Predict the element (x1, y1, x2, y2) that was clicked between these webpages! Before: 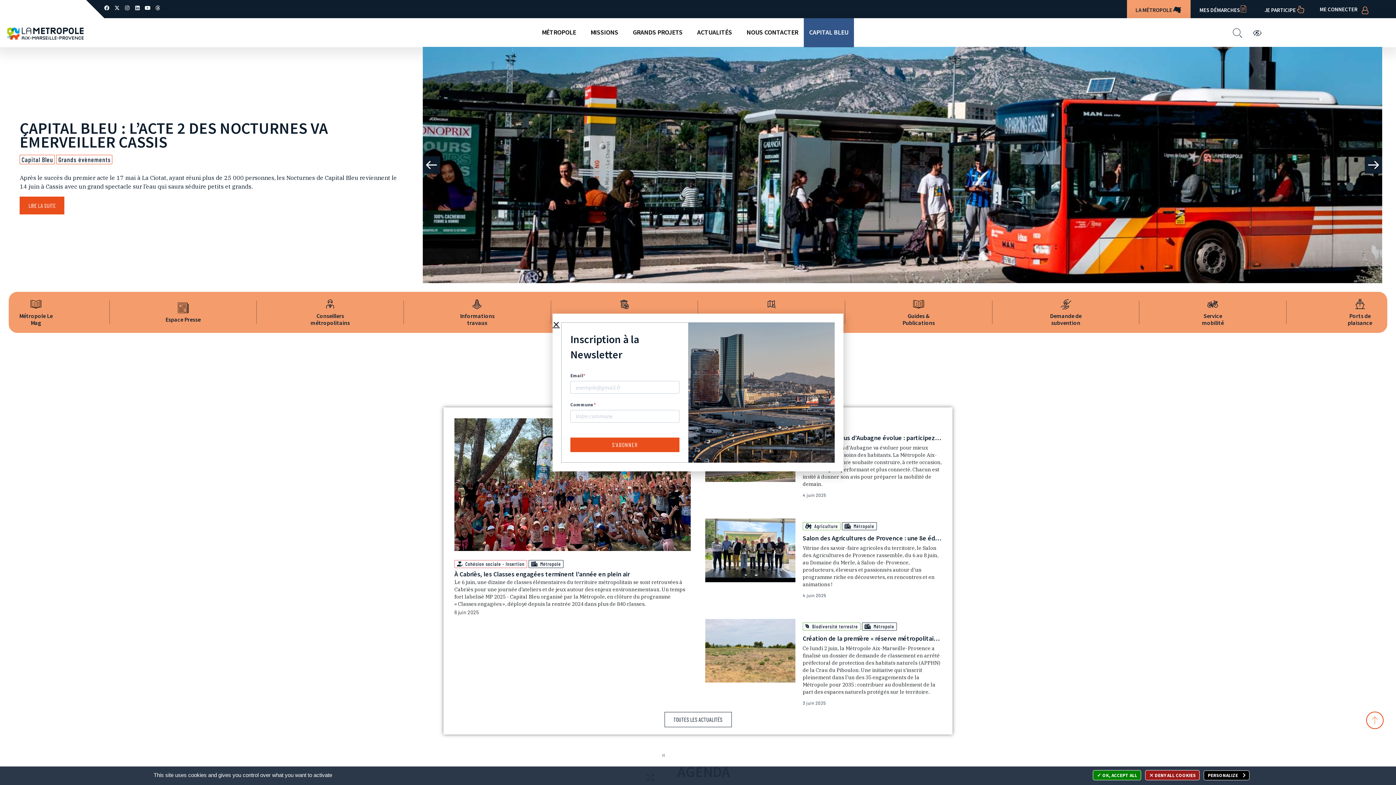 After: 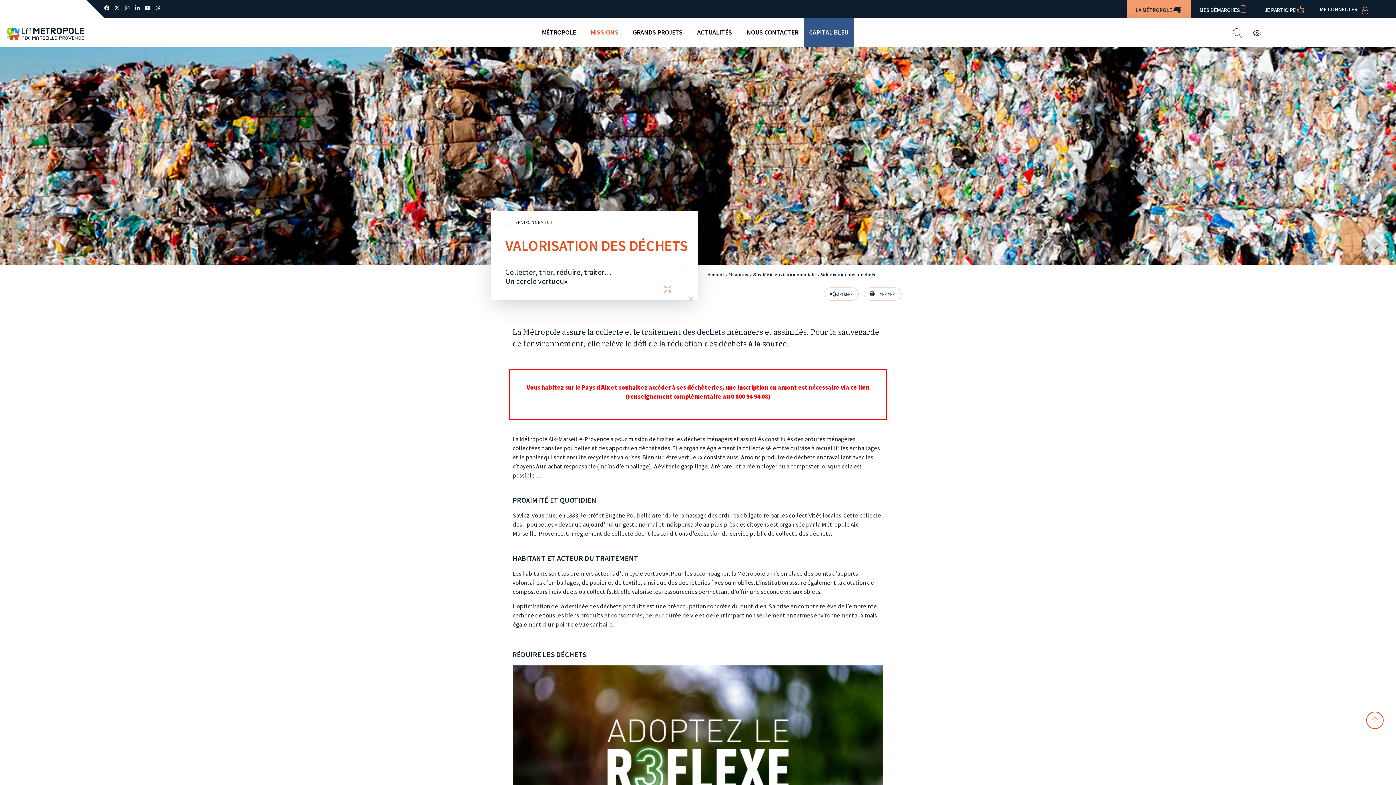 Action: bbox: (618, 298, 630, 310) label: Valorisation de déchêts